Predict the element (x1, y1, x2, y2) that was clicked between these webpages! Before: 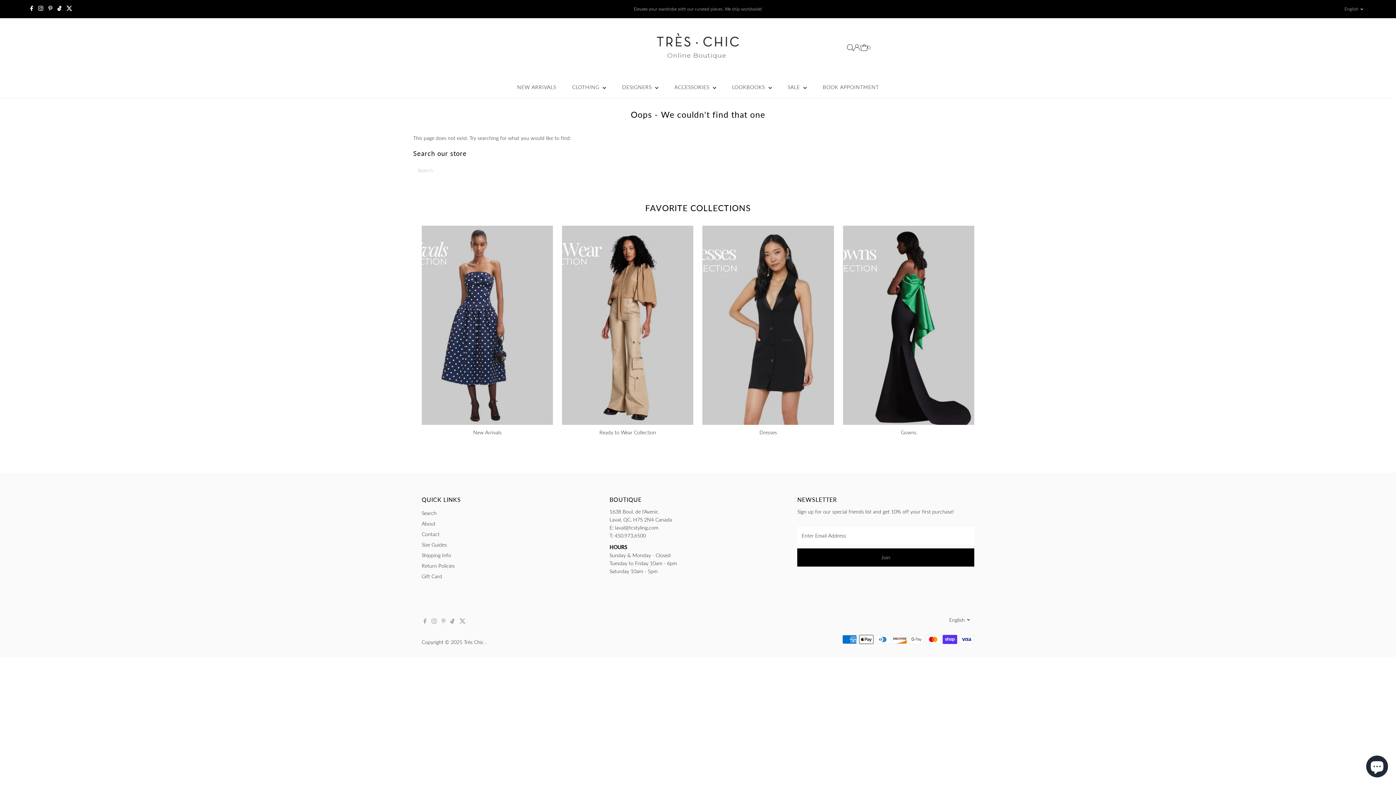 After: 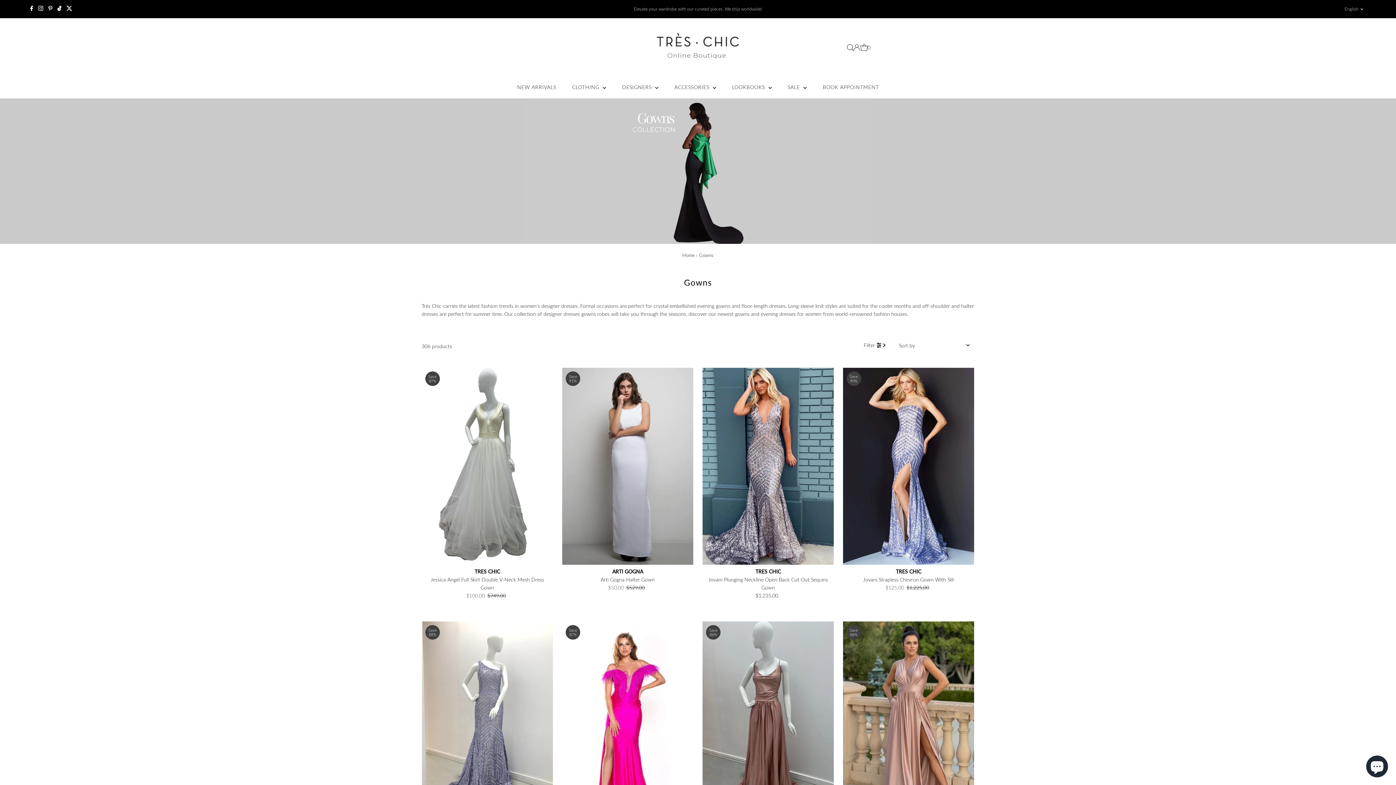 Action: bbox: (843, 428, 974, 436) label: Gowns